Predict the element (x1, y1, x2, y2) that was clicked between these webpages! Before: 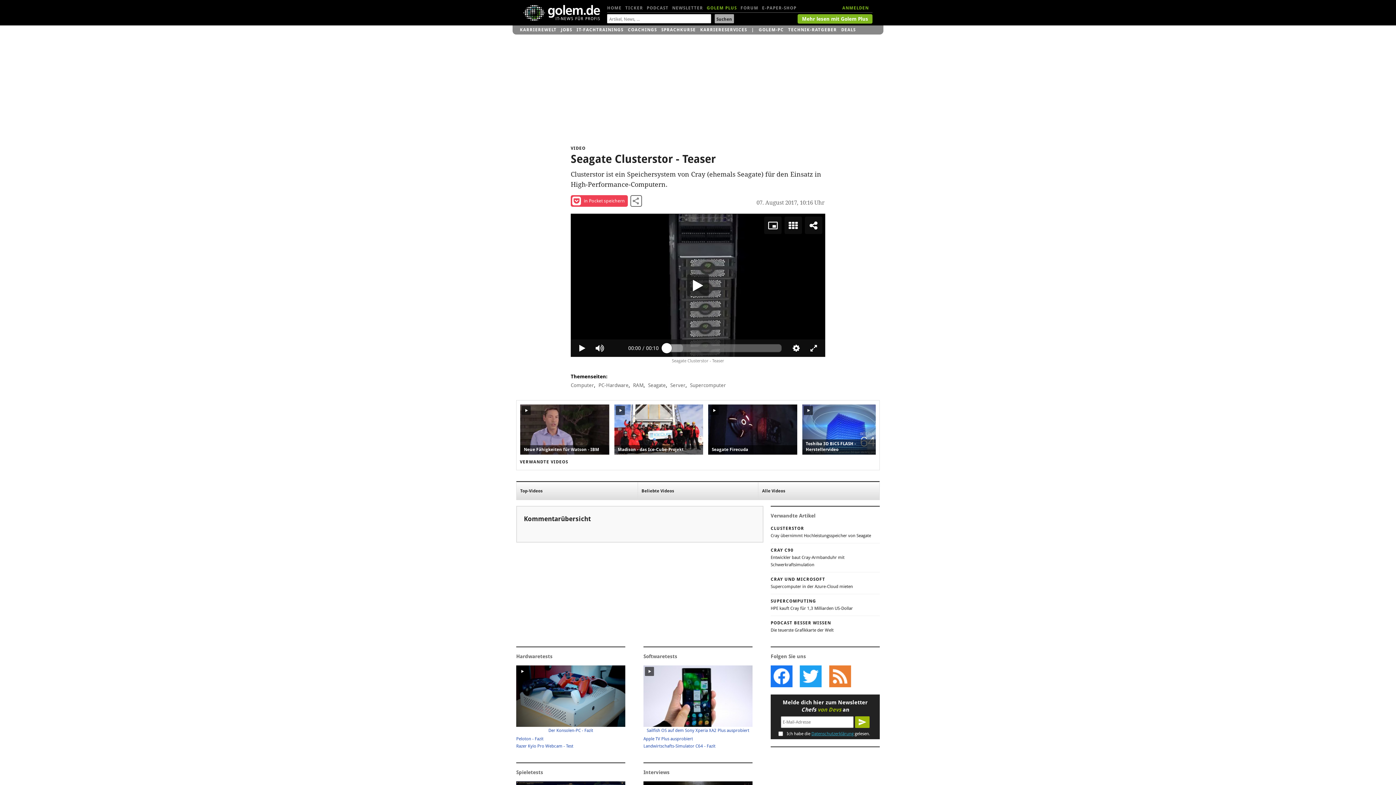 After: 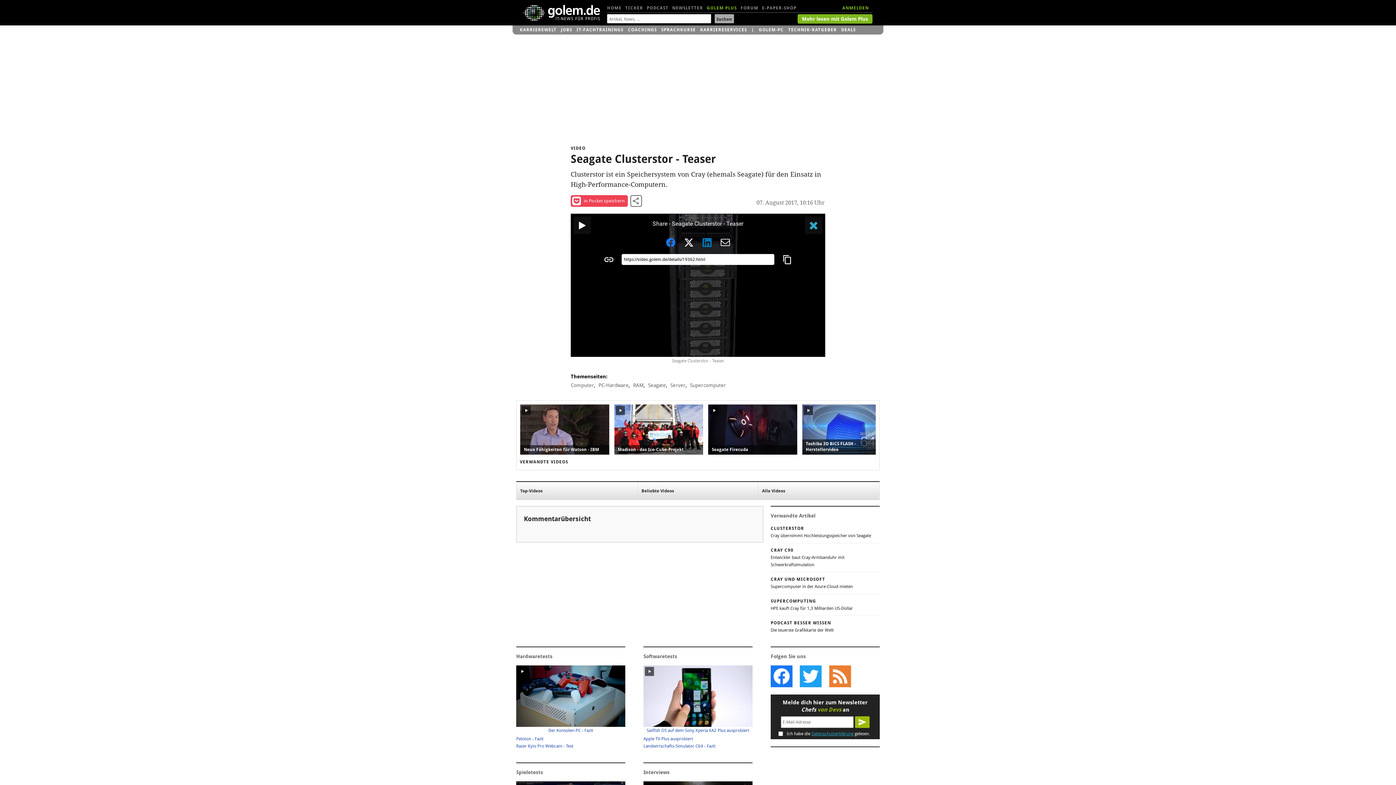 Action: bbox: (805, 216, 822, 234) label: Share